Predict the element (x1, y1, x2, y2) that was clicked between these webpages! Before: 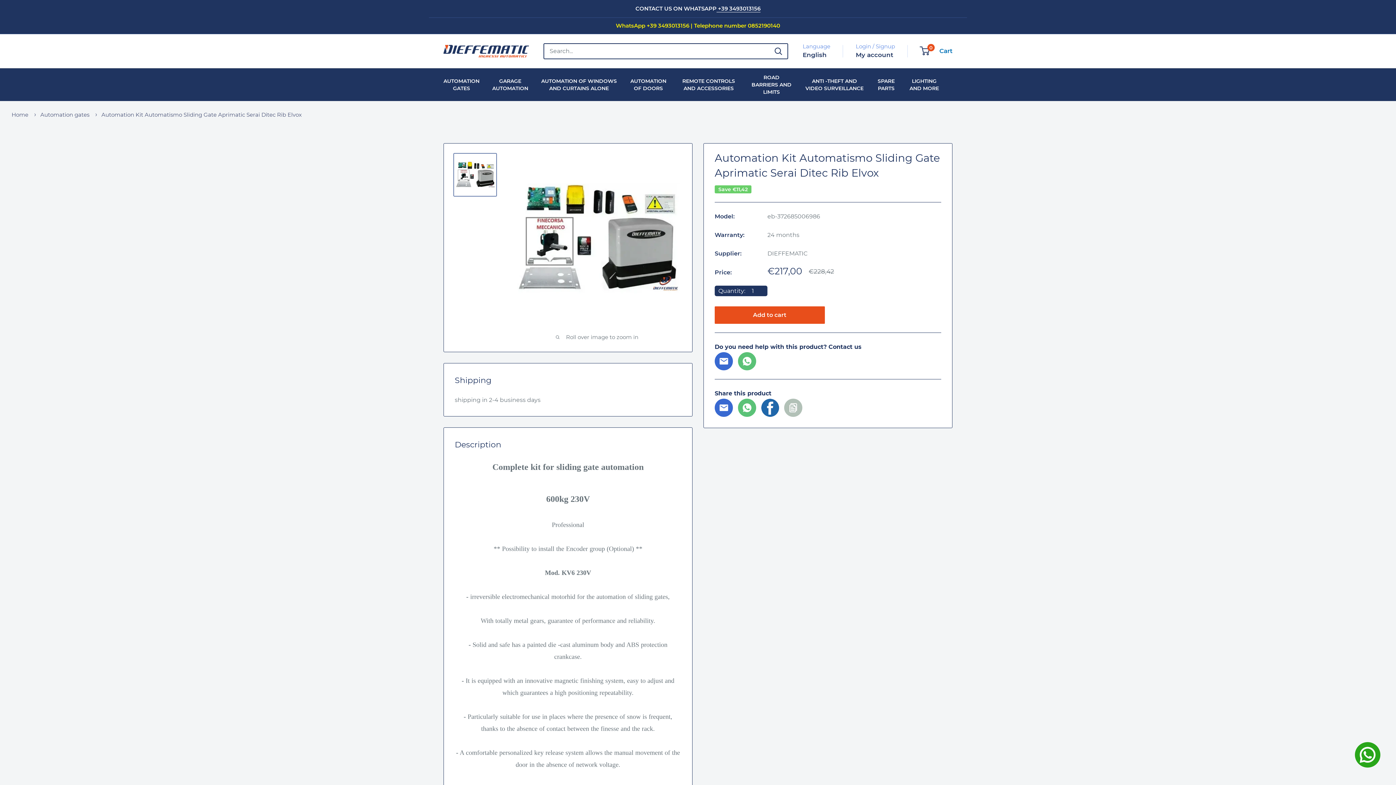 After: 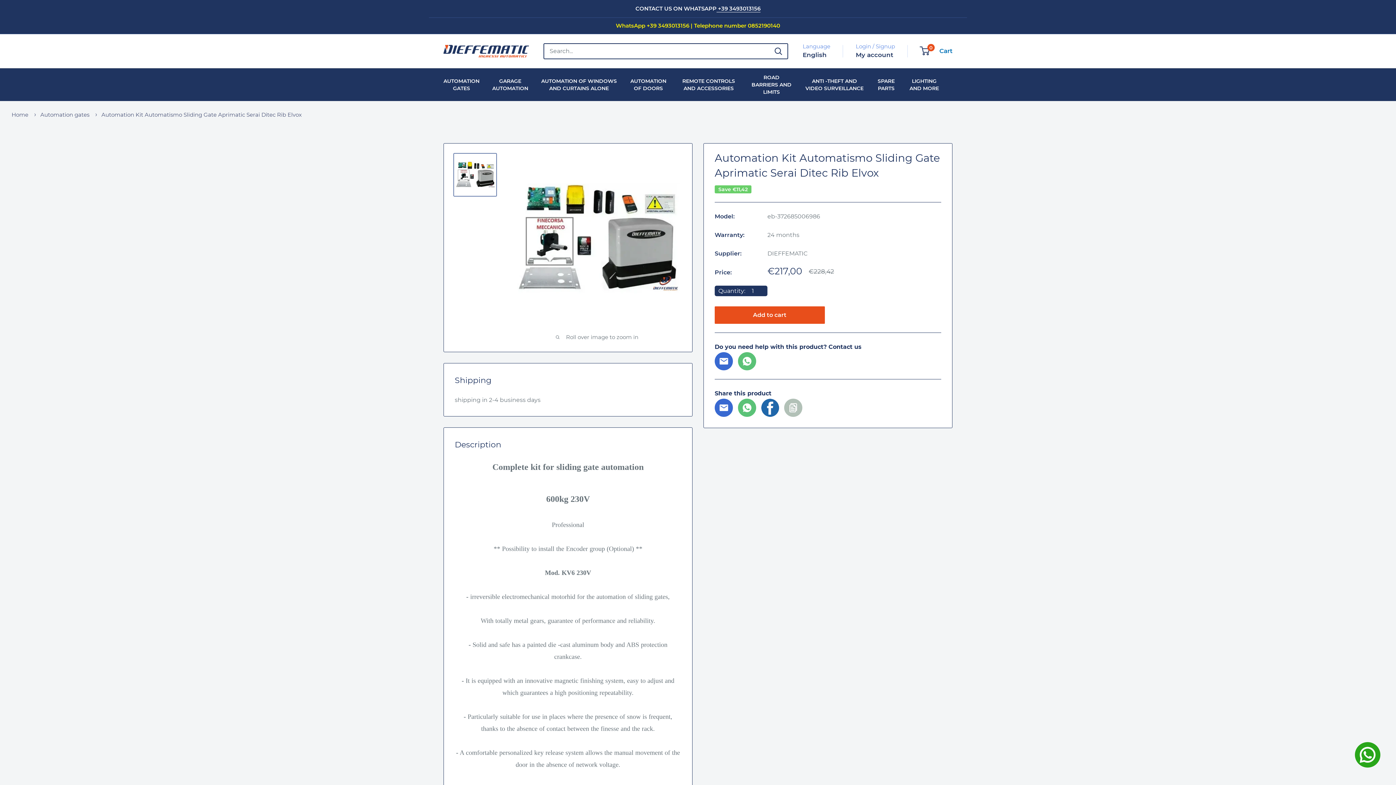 Action: bbox: (761, 400, 779, 407)